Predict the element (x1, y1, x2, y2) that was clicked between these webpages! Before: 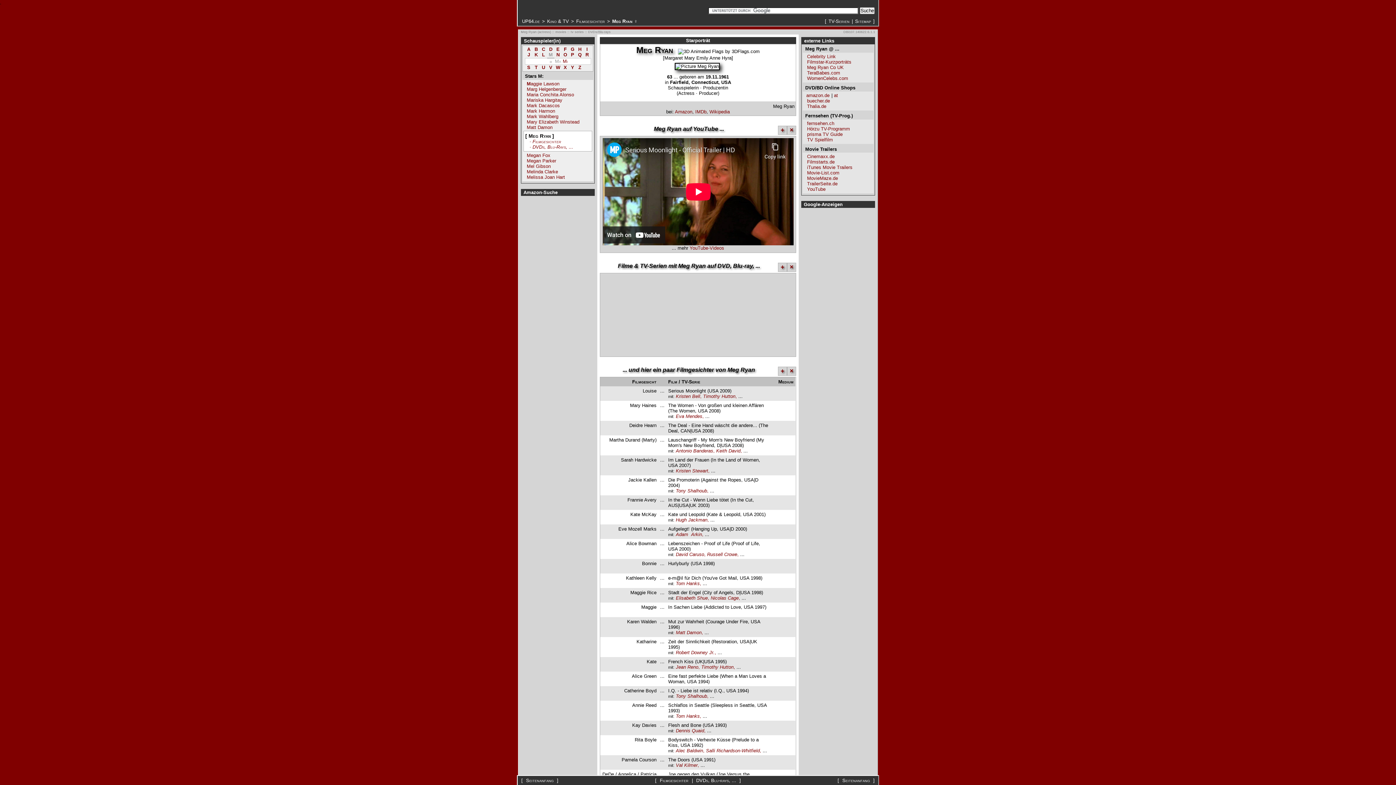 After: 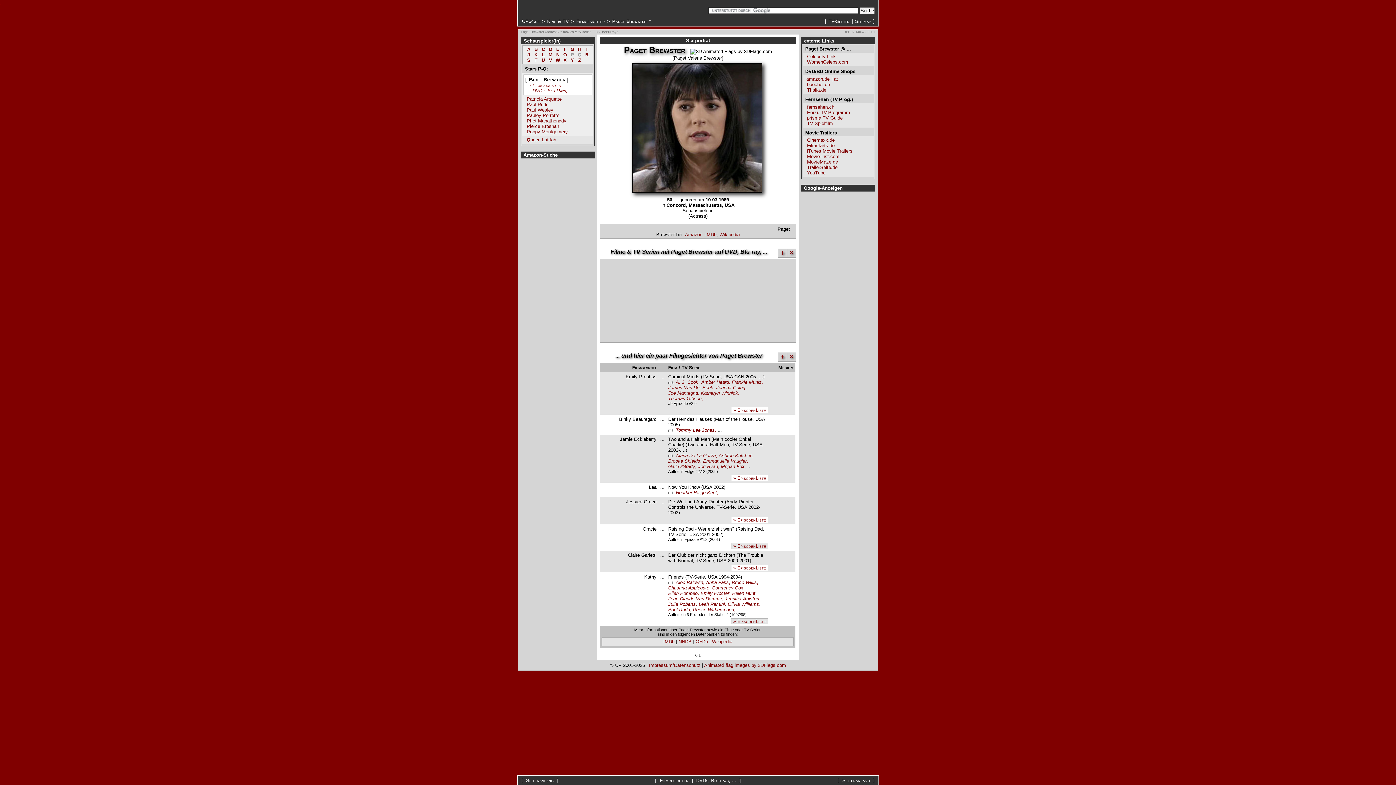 Action: bbox: (570, 52, 575, 57) label: P